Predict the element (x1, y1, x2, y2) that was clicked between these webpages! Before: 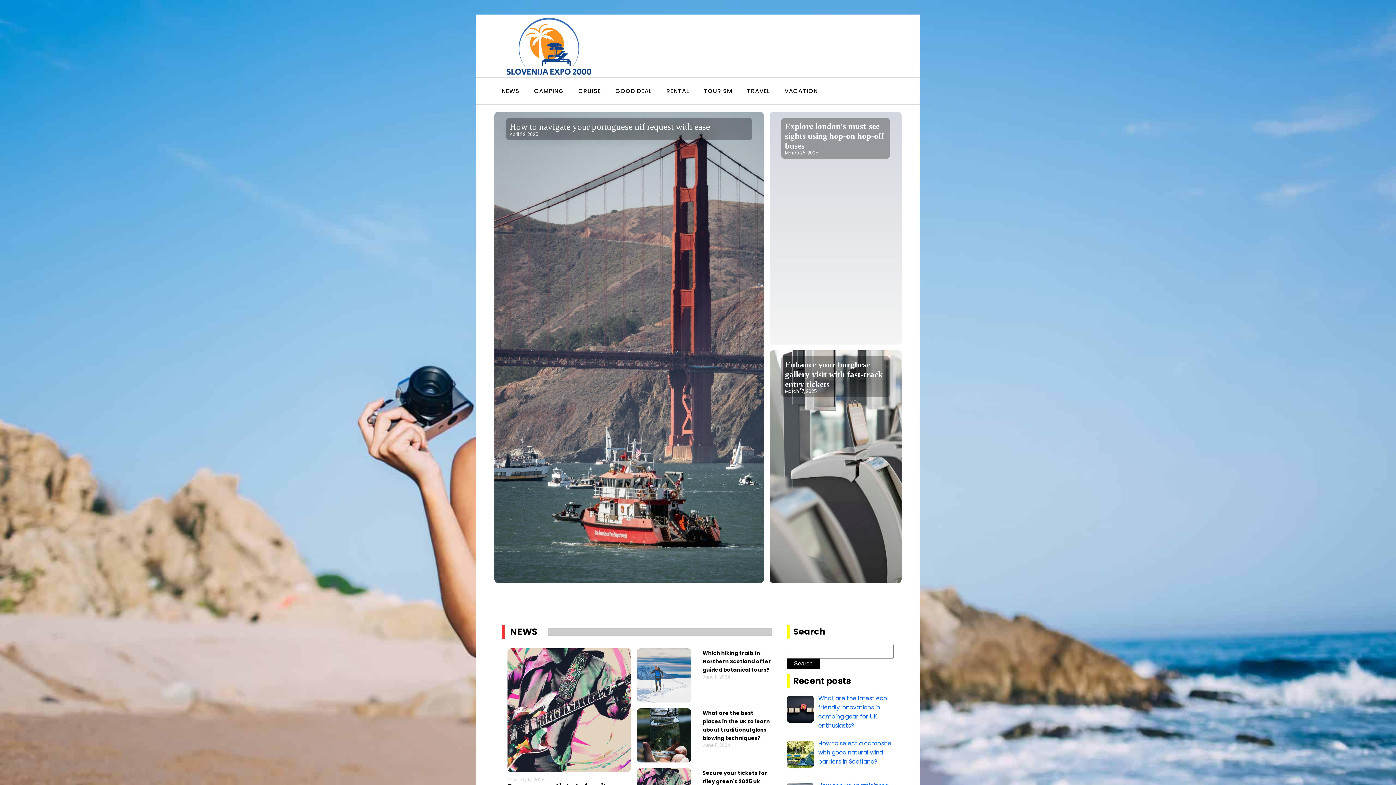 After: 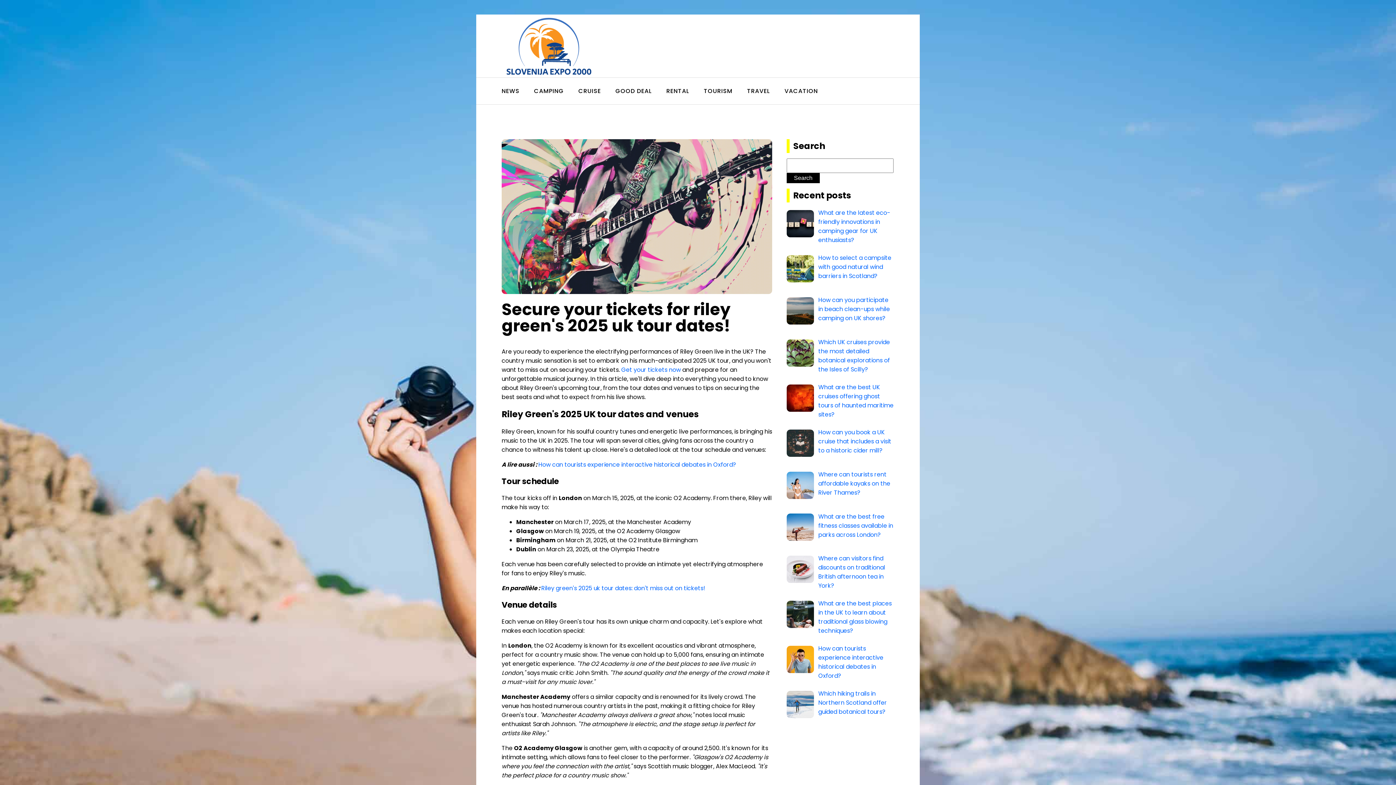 Action: bbox: (507, 648, 631, 772)